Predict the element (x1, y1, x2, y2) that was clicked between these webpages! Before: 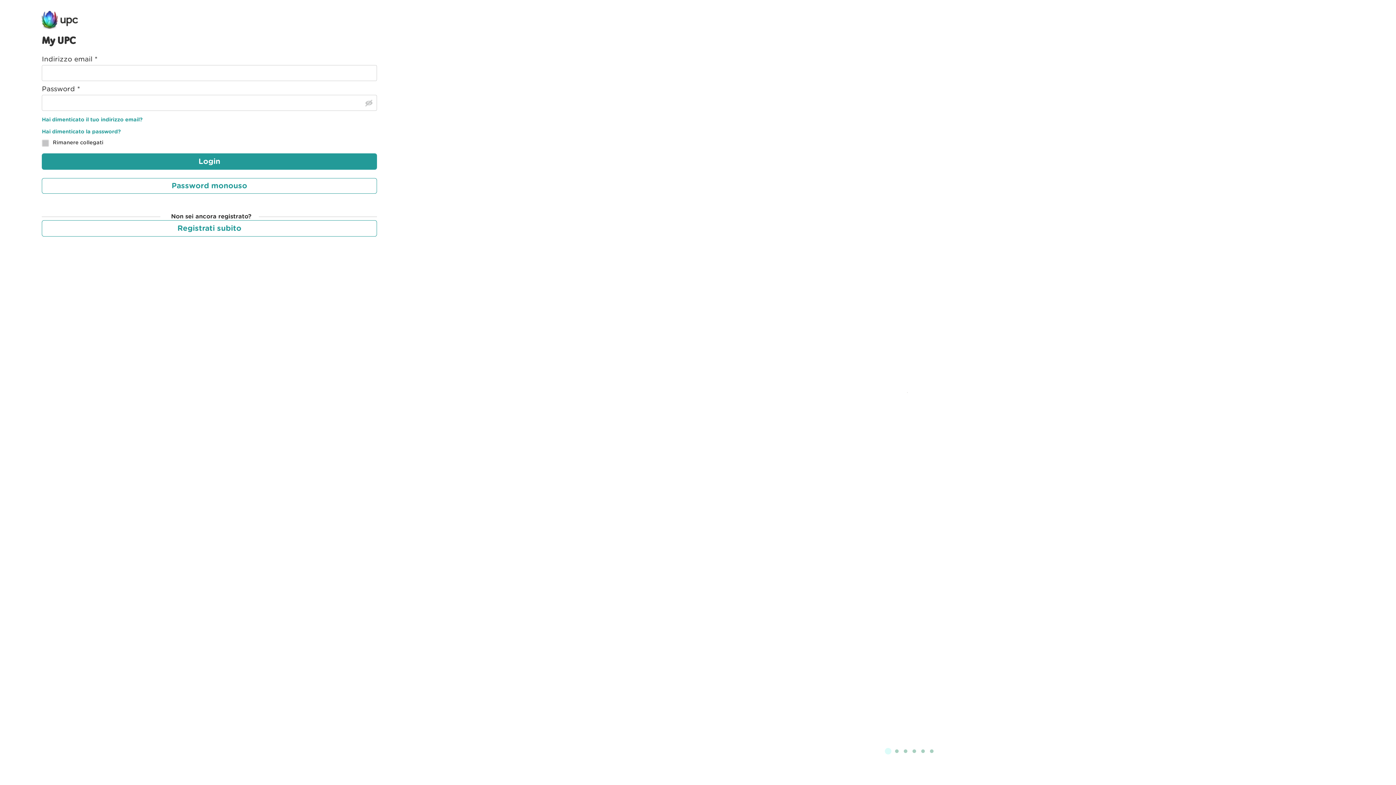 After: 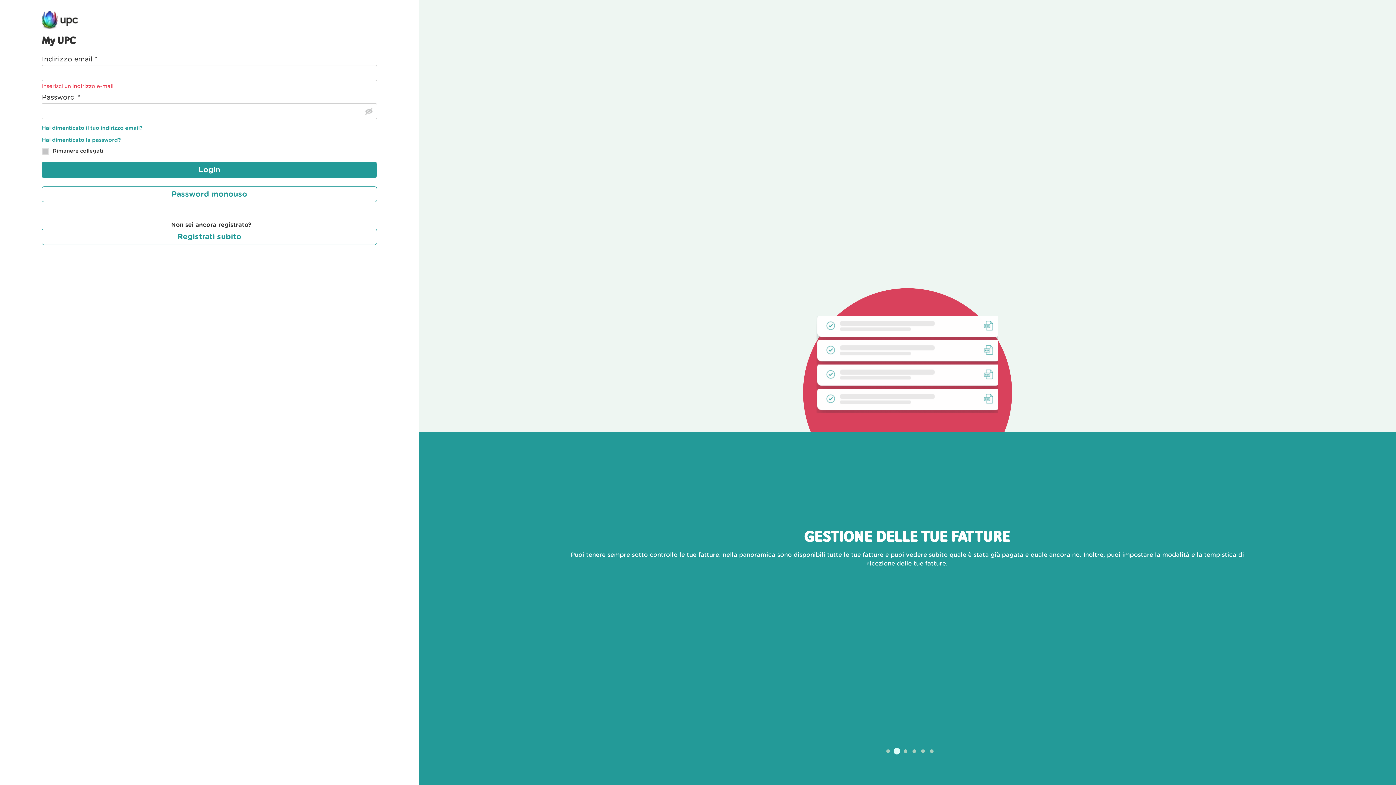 Action: bbox: (365, 101, 373, 108)